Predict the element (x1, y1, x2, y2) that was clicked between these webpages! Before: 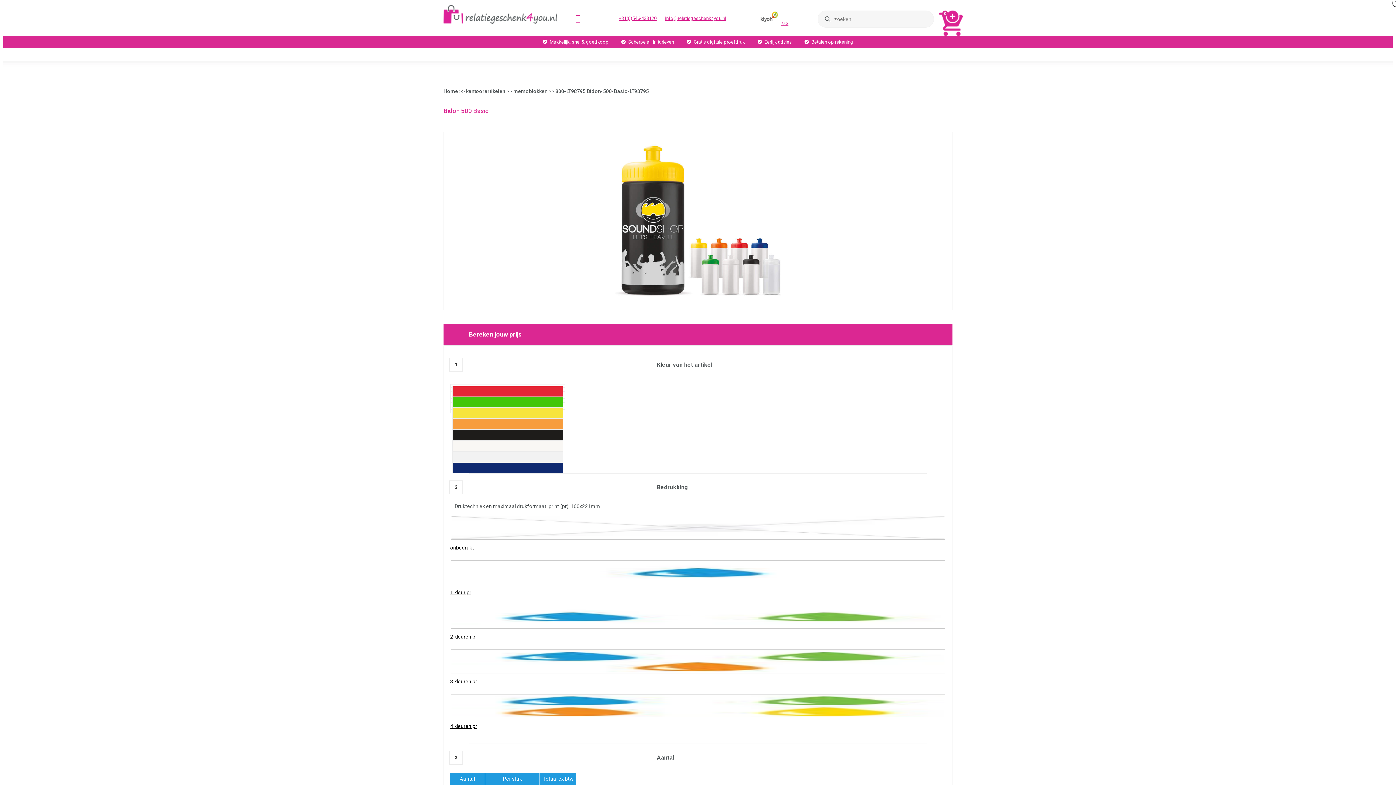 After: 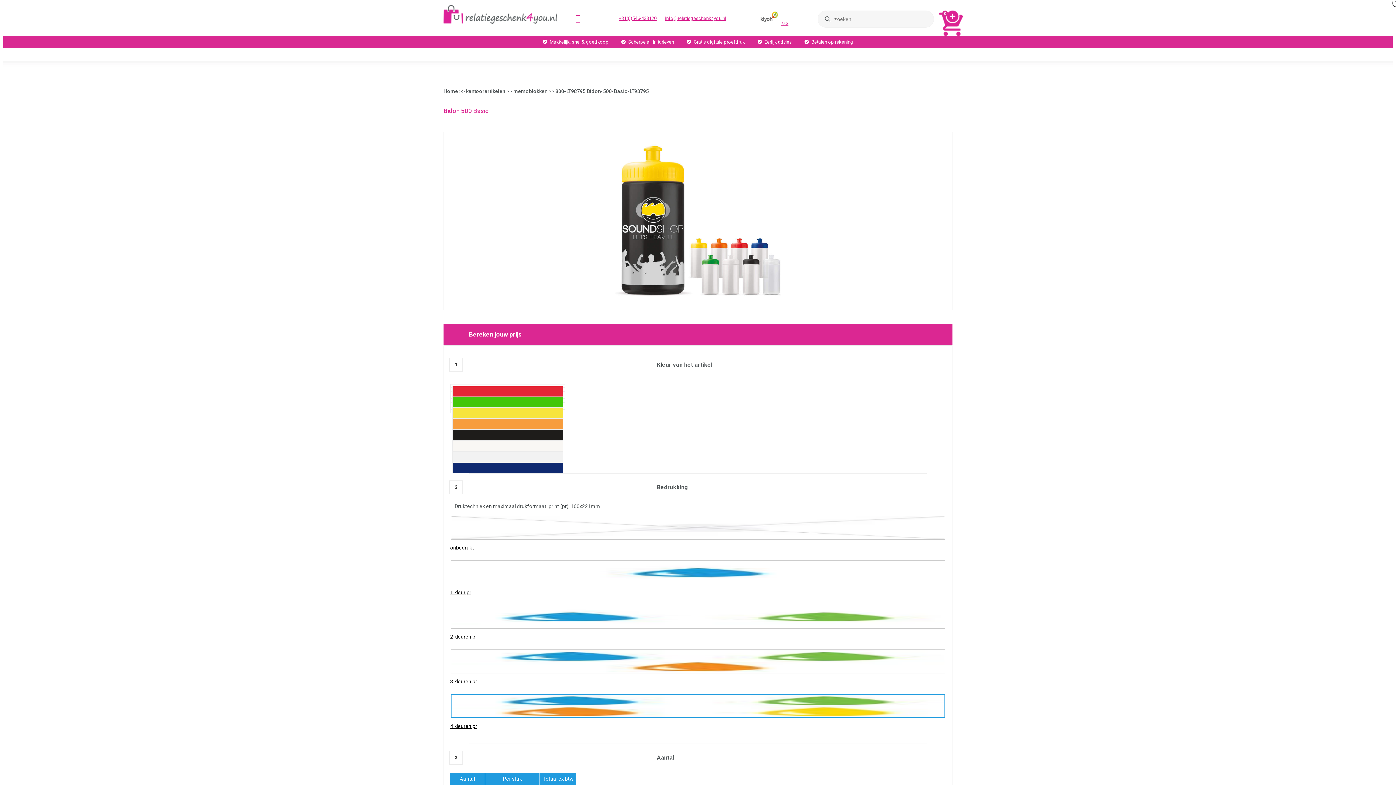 Action: bbox: (449, 694, 946, 734) label: 4 kleuren pr